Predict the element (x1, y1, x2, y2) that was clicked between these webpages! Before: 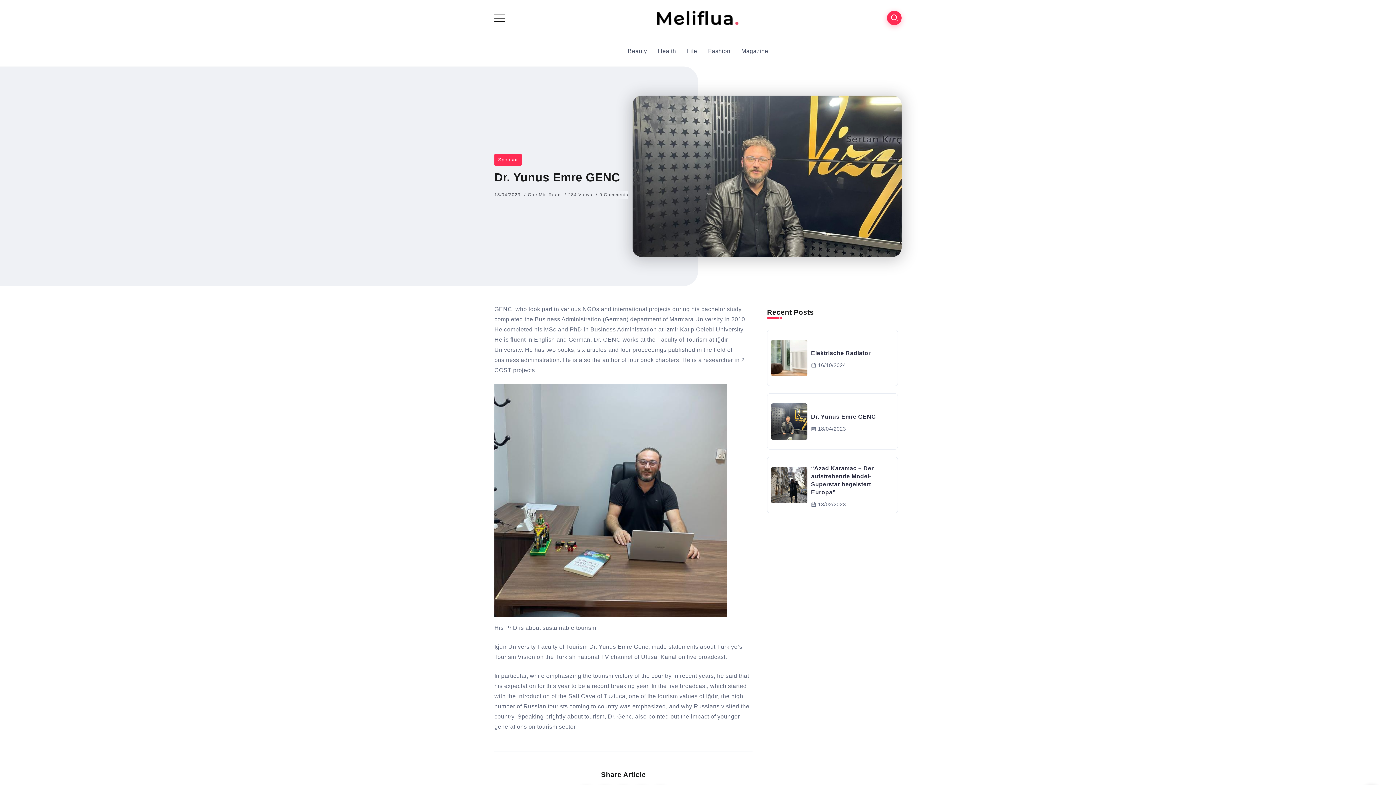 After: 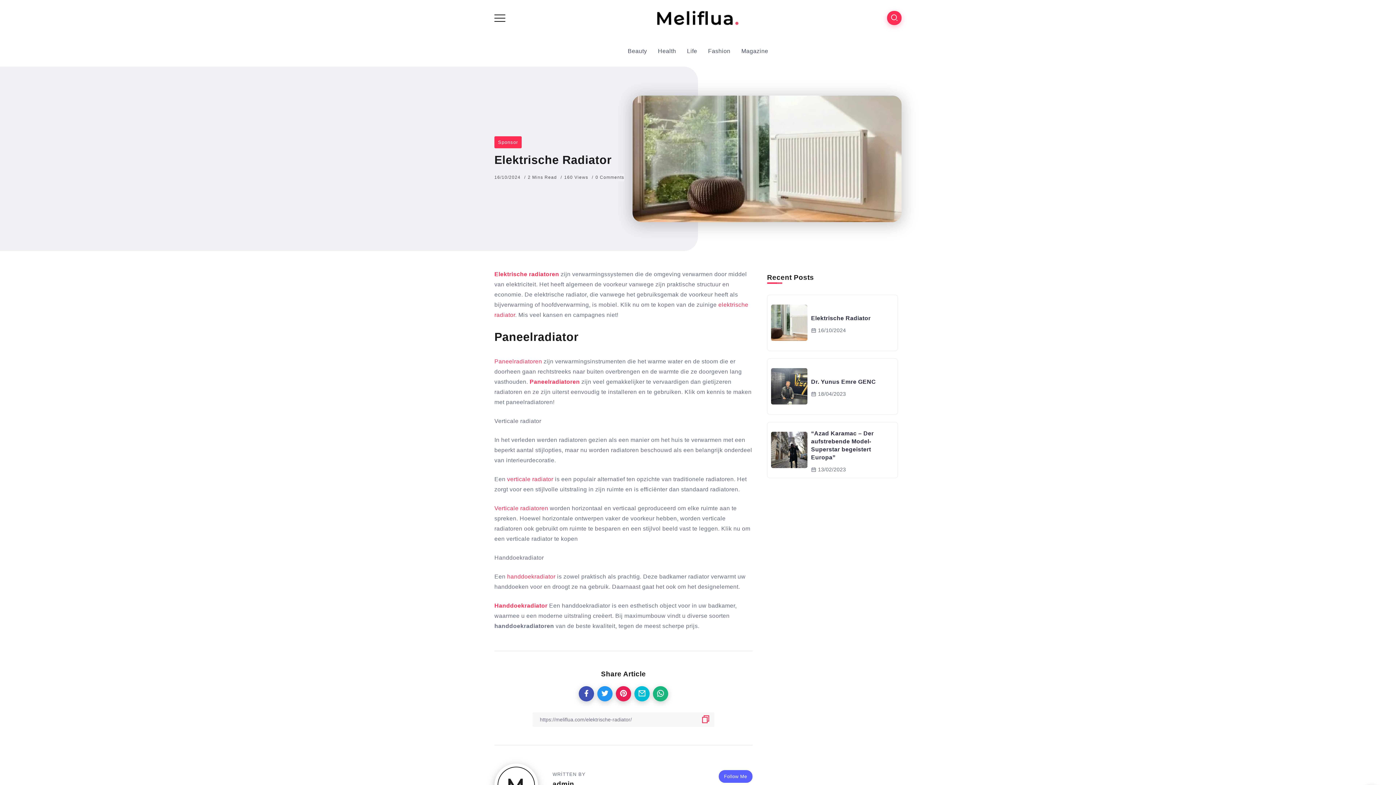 Action: bbox: (771, 339, 807, 376)